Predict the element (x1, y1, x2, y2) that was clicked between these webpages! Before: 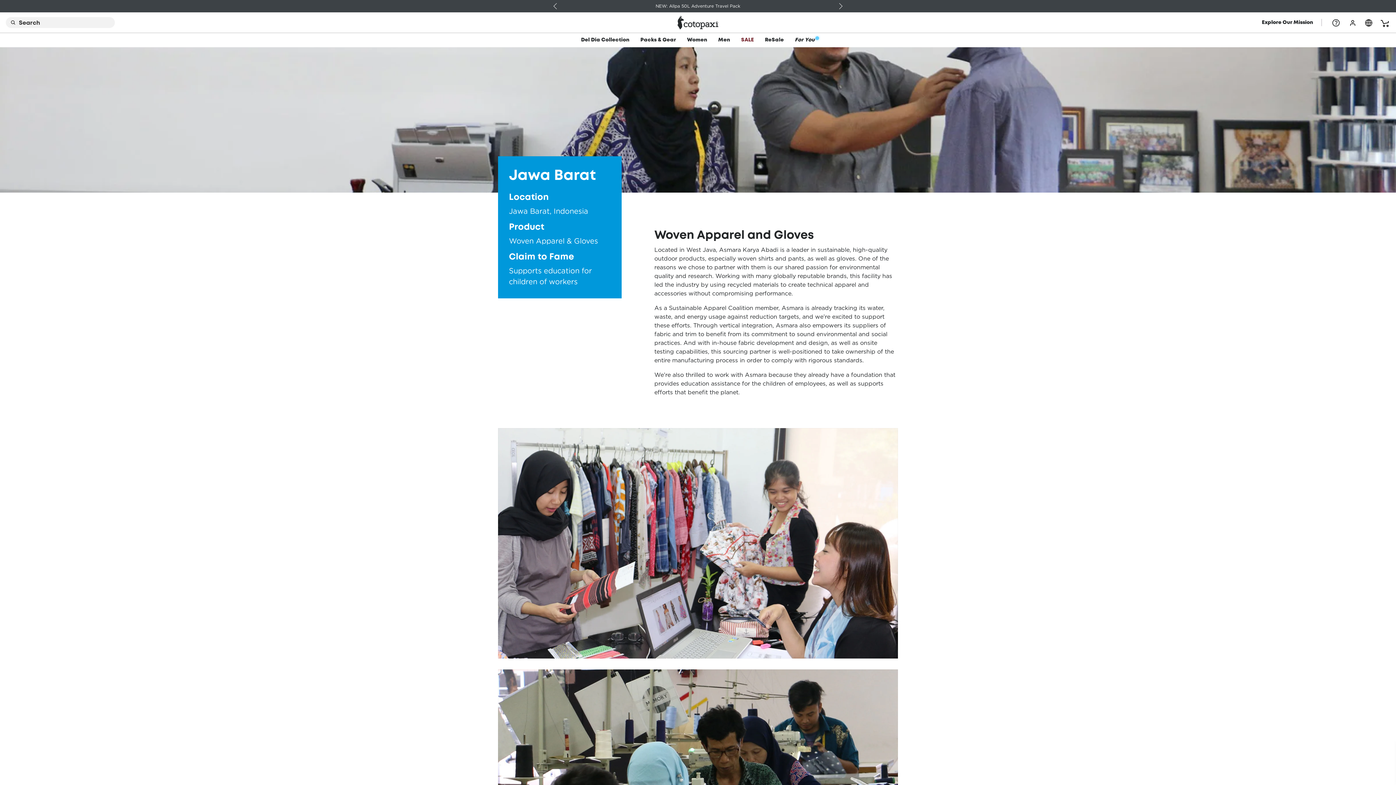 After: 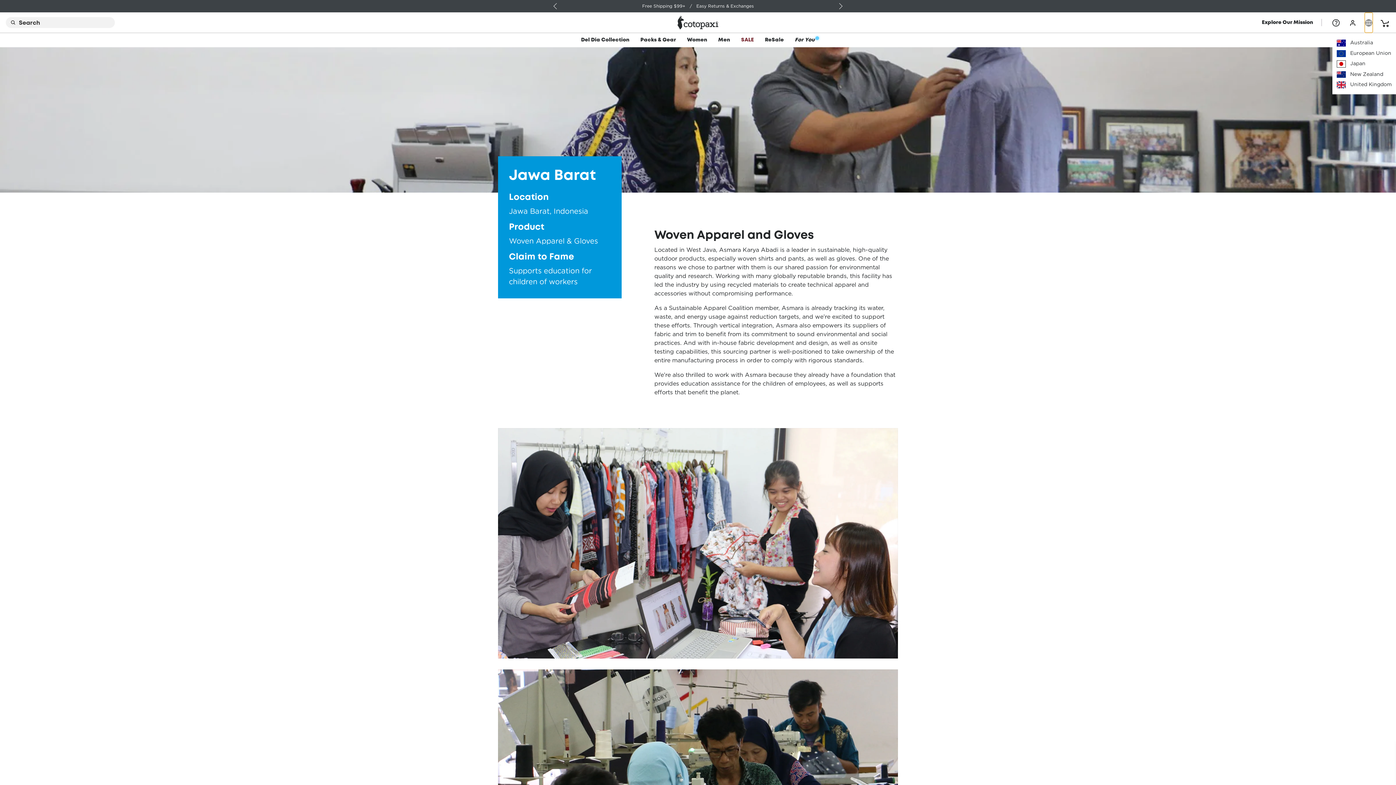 Action: bbox: (1365, 12, 1373, 32)